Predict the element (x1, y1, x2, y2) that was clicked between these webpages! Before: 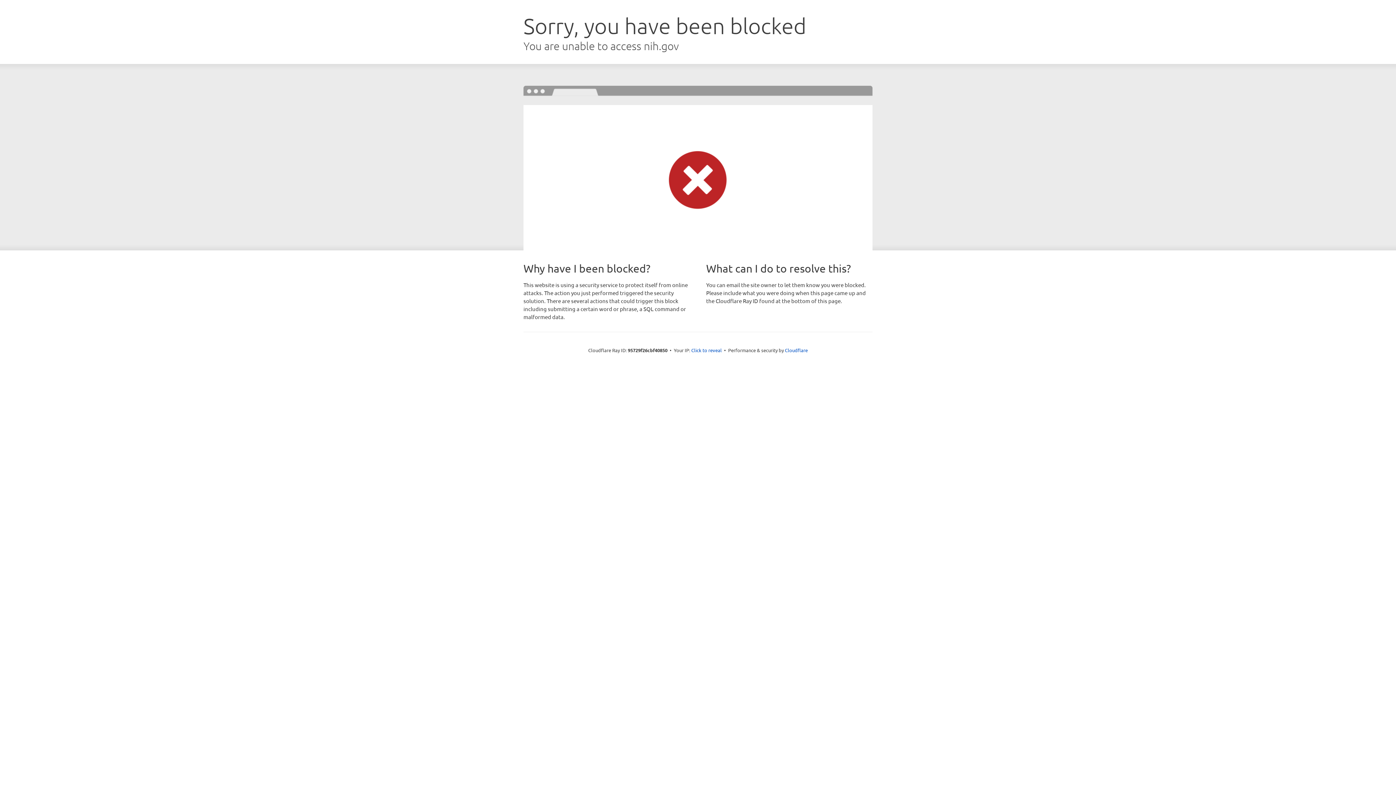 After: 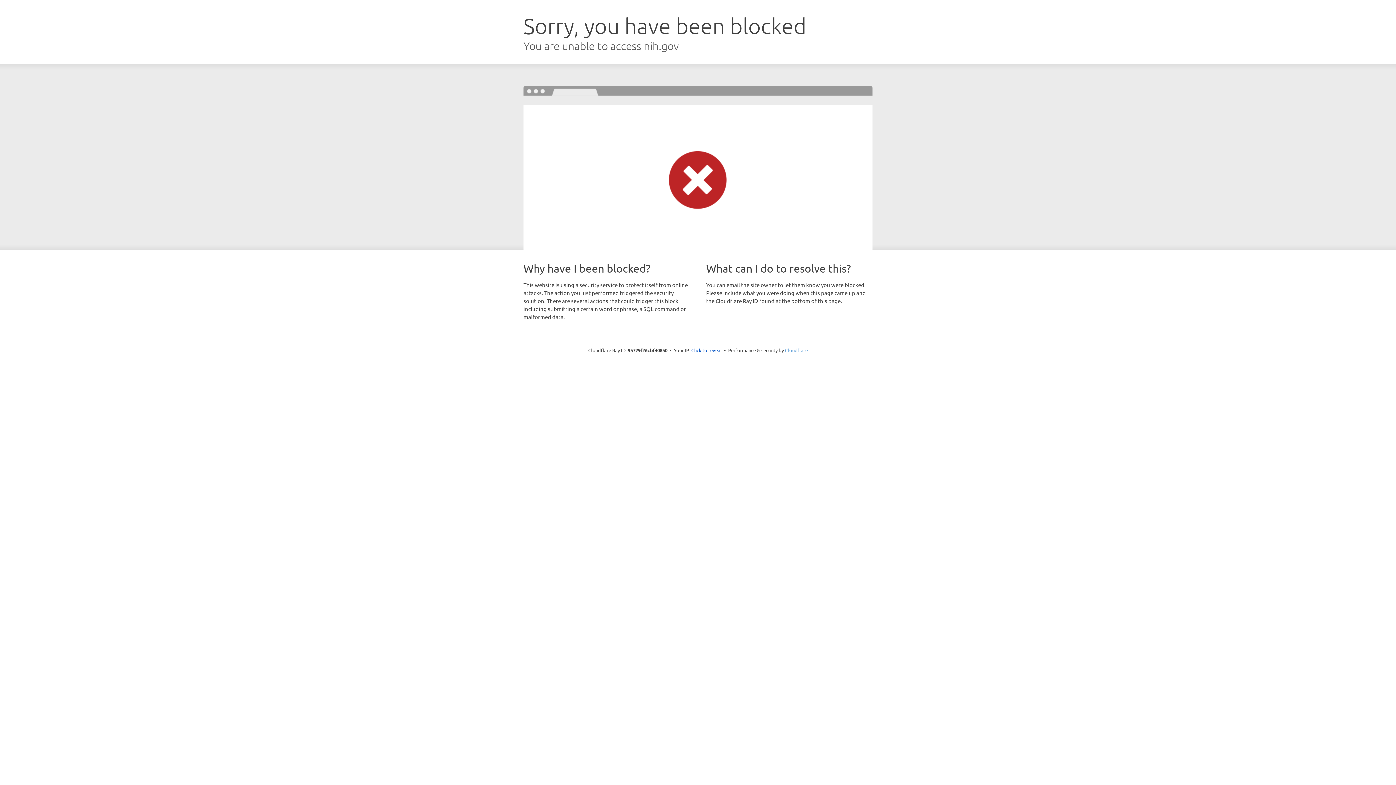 Action: label: Cloudflare bbox: (785, 347, 808, 353)